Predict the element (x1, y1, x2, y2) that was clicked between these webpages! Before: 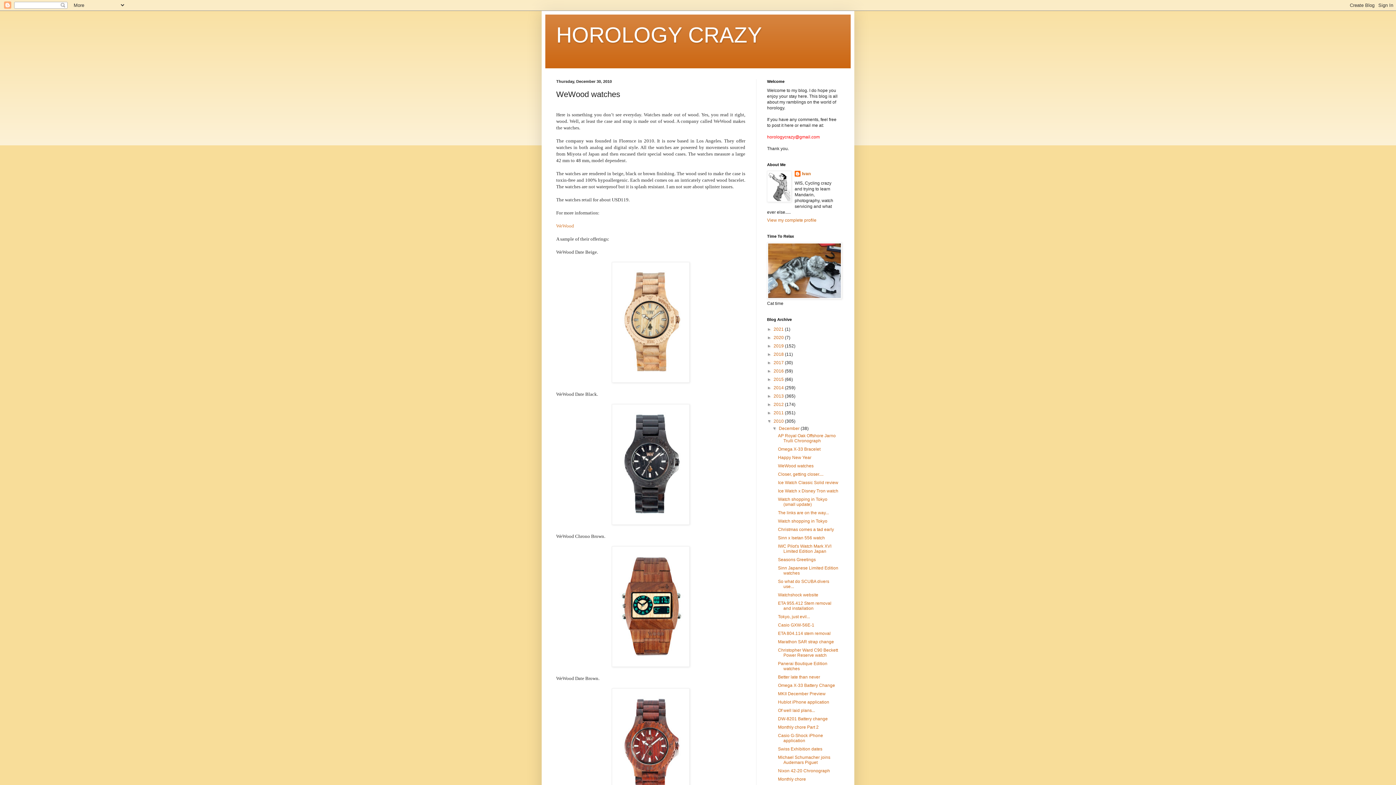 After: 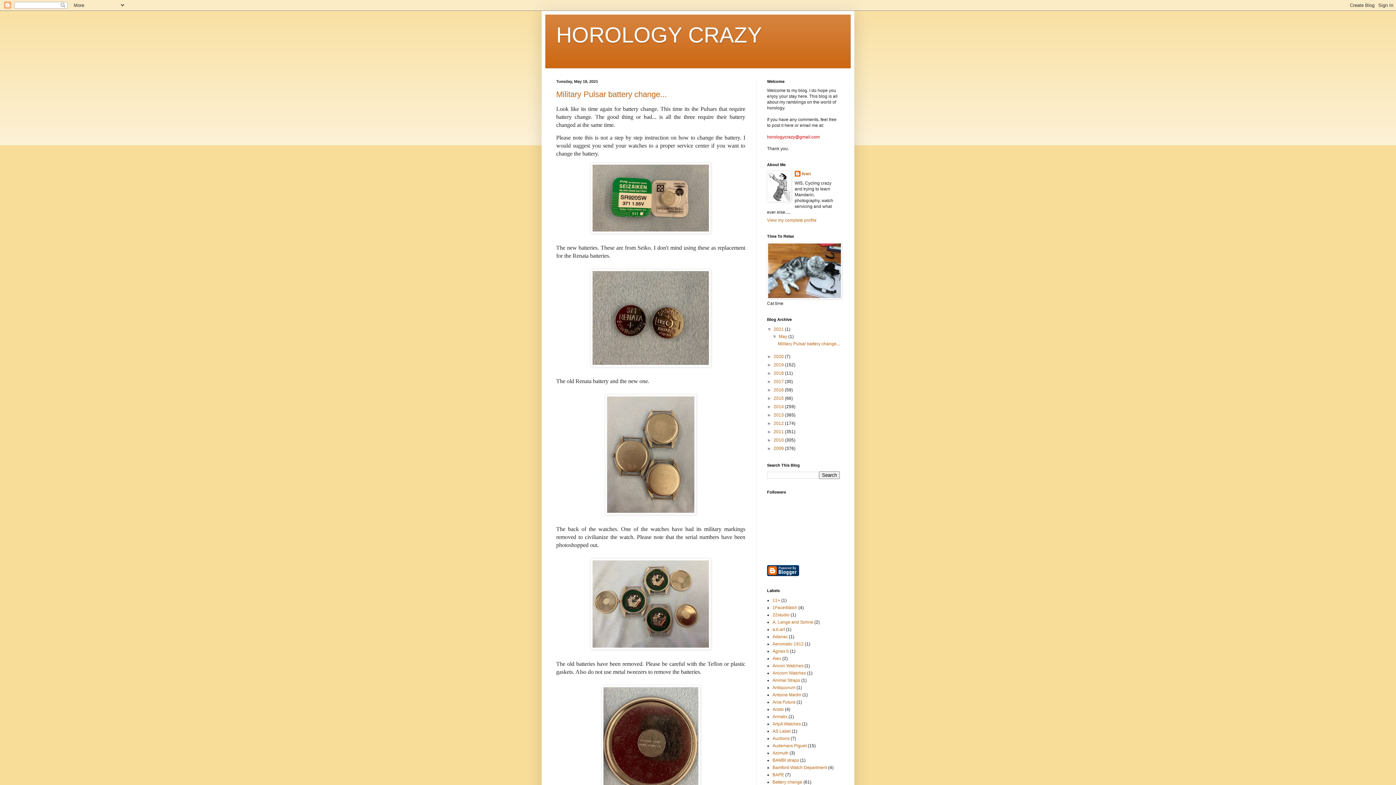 Action: label: 2021  bbox: (773, 326, 785, 332)